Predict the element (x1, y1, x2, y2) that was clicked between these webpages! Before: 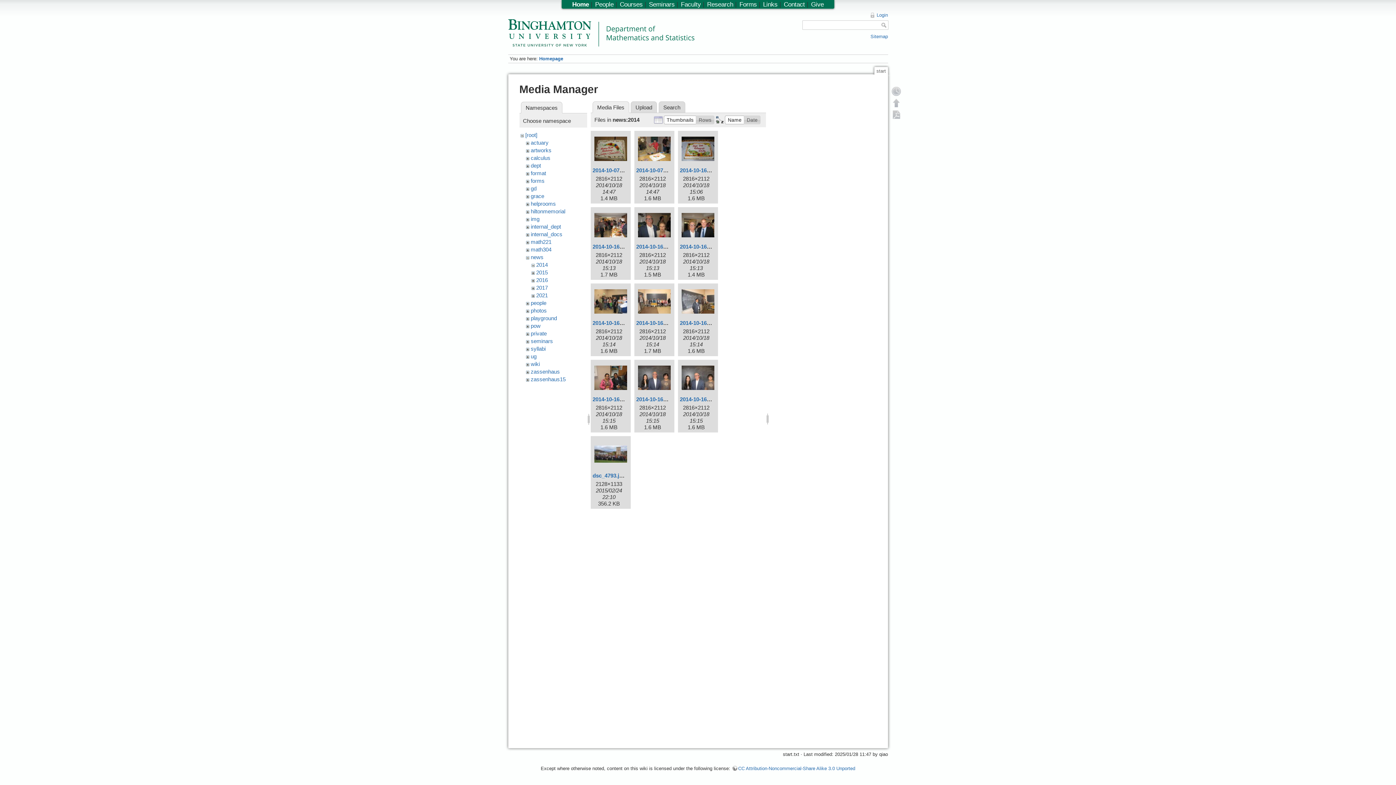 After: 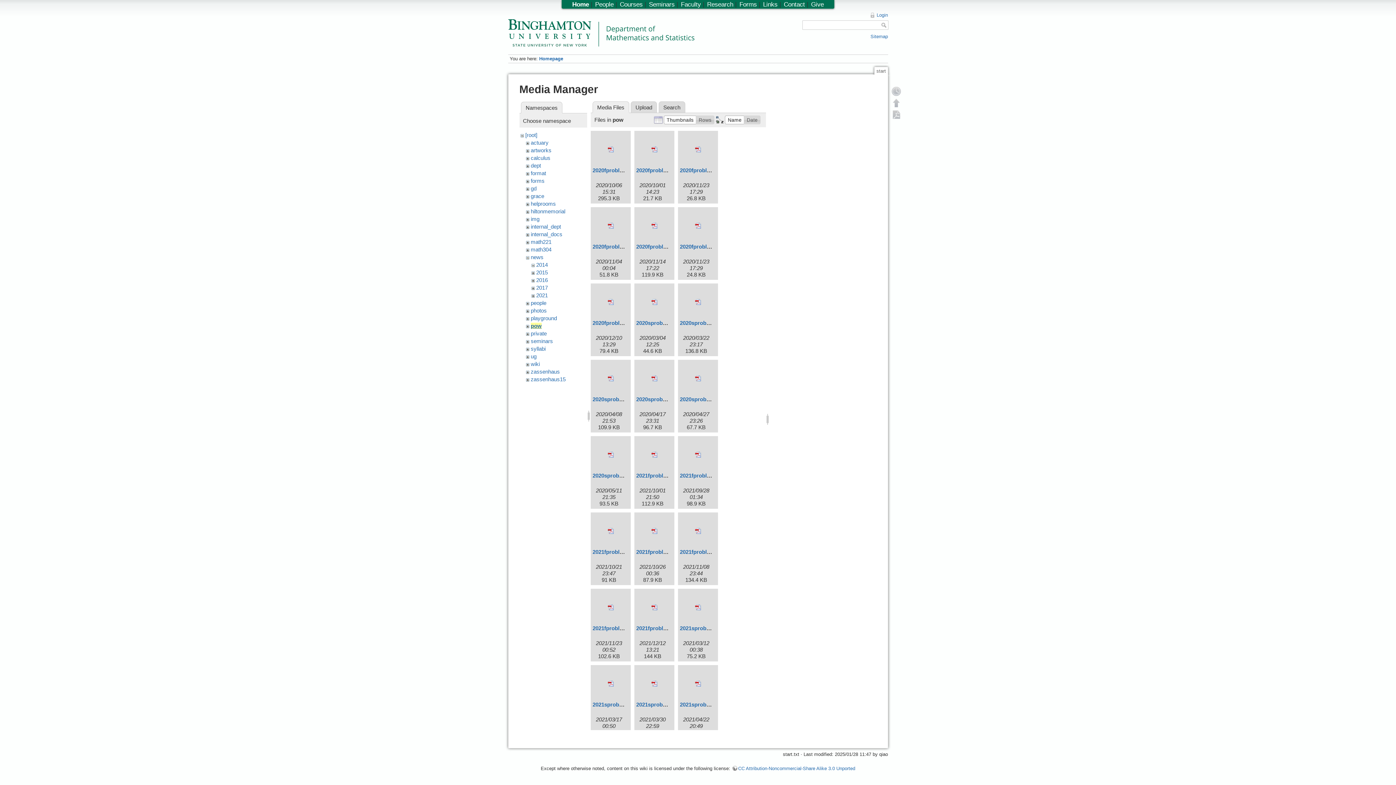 Action: label: pow bbox: (530, 322, 540, 329)